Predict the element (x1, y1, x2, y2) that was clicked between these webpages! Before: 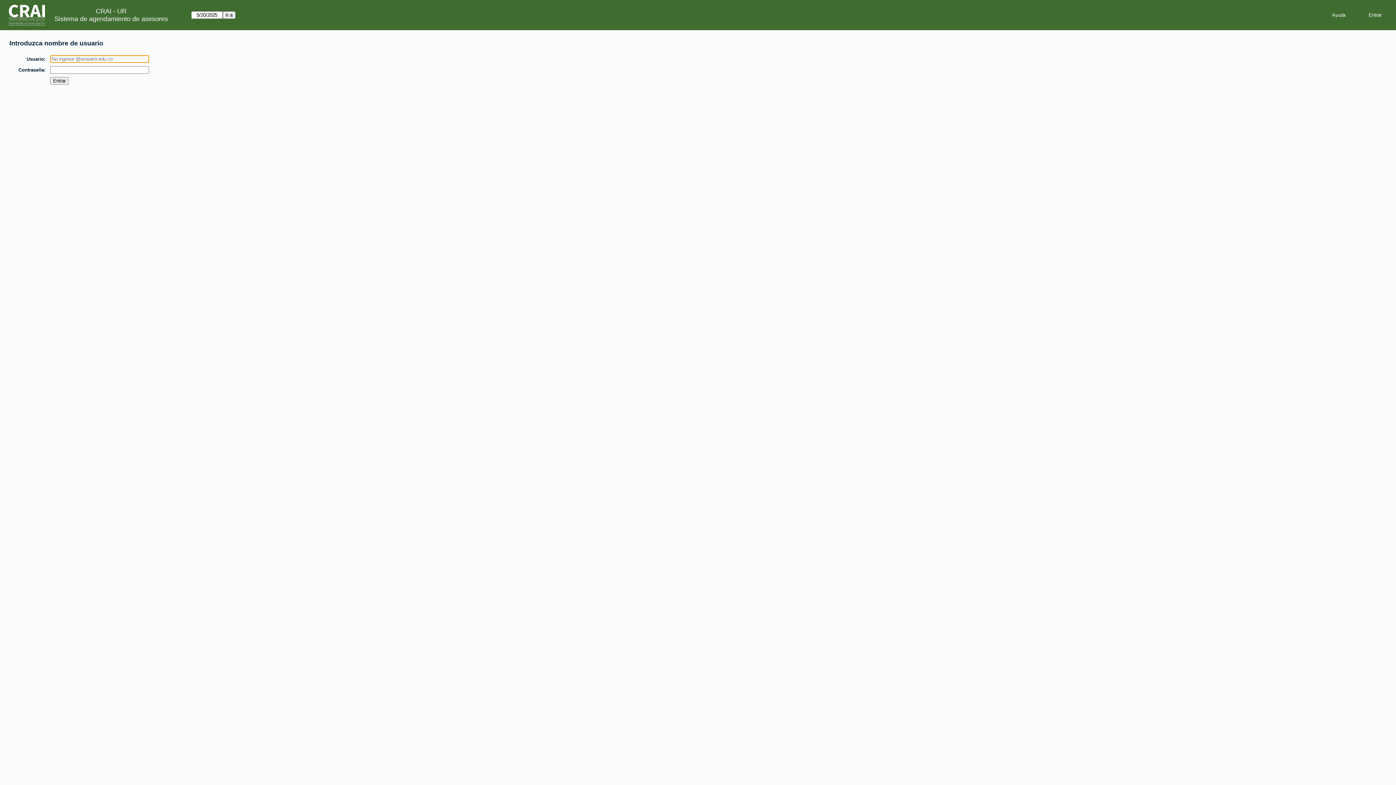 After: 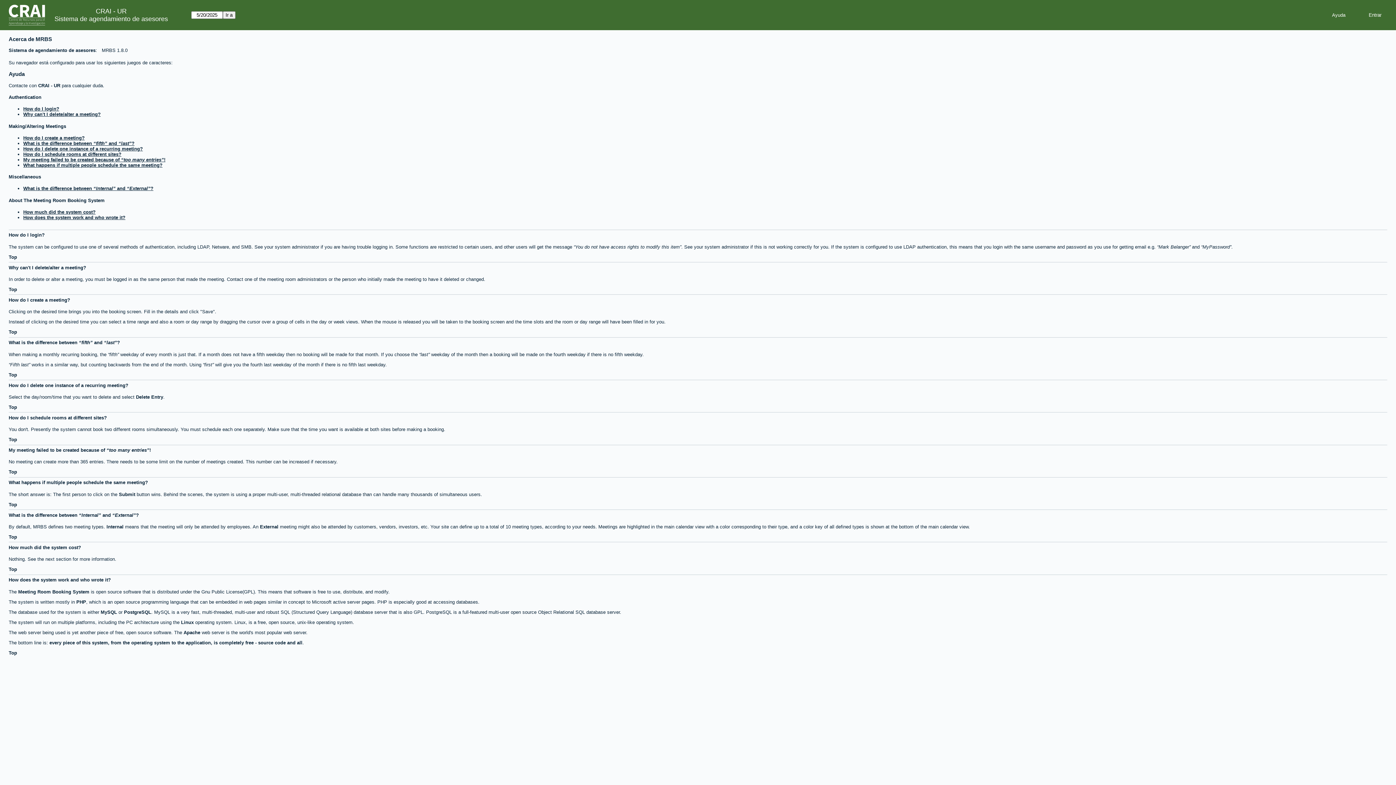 Action: label: Ayuda bbox: (1326, 9, 1351, 20)